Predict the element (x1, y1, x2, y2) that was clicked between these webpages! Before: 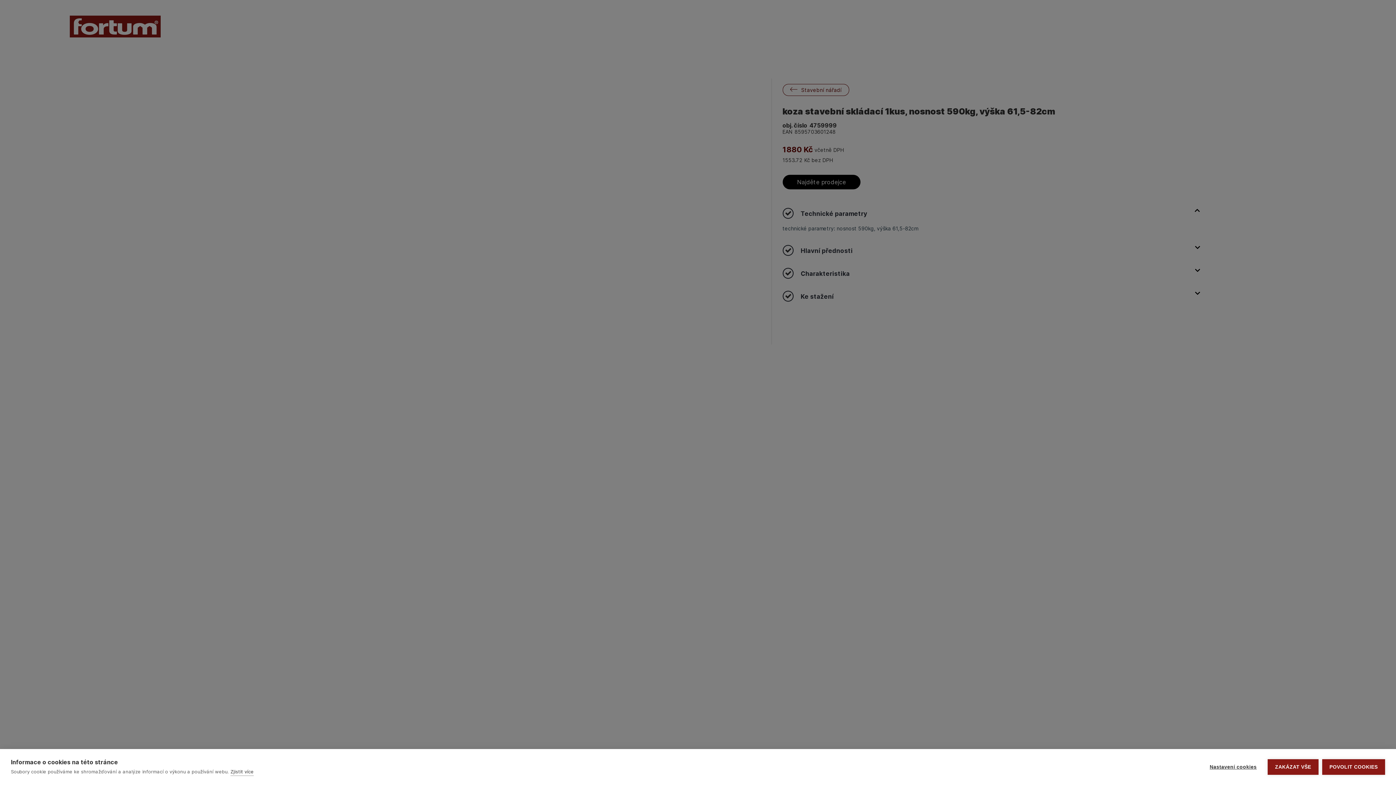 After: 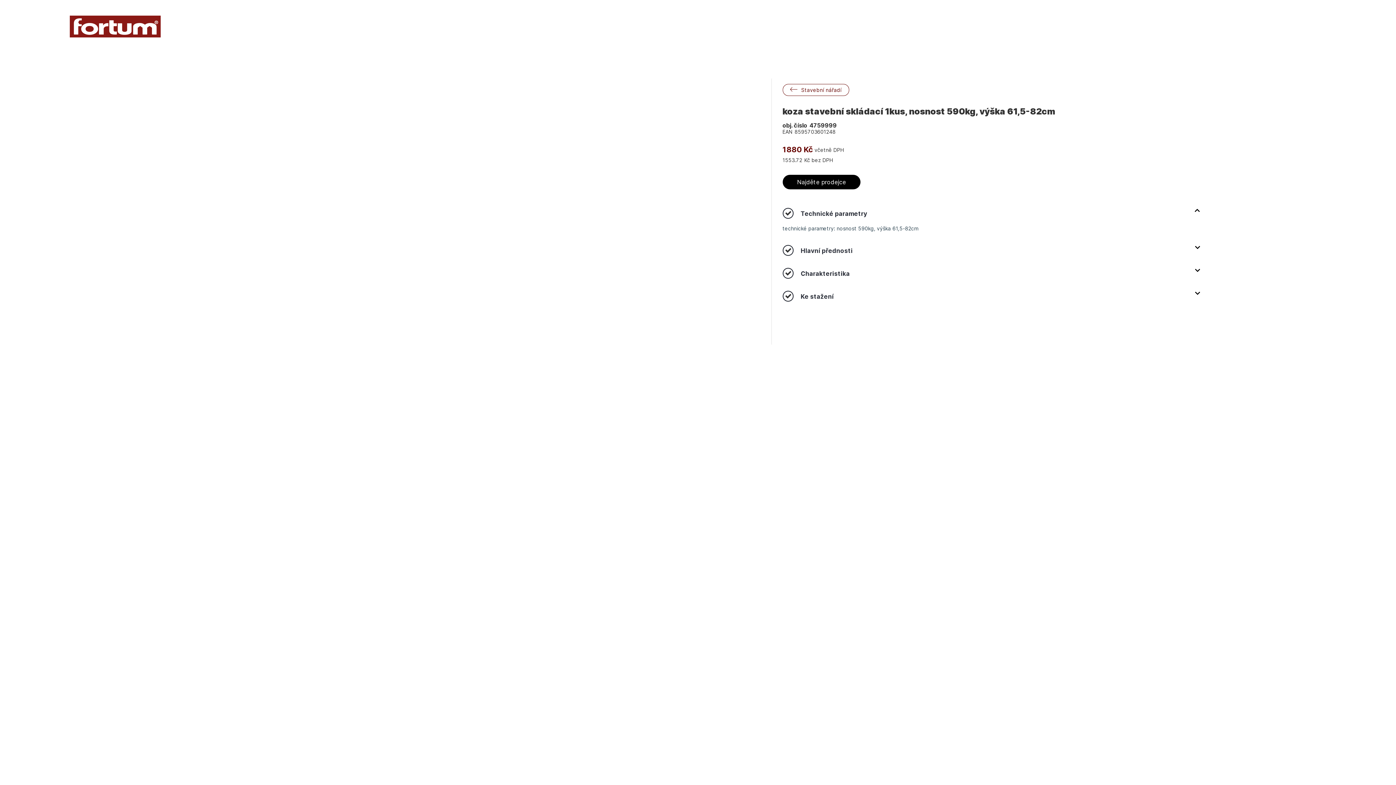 Action: label: POVOLIT COOKIES bbox: (1322, 759, 1385, 775)